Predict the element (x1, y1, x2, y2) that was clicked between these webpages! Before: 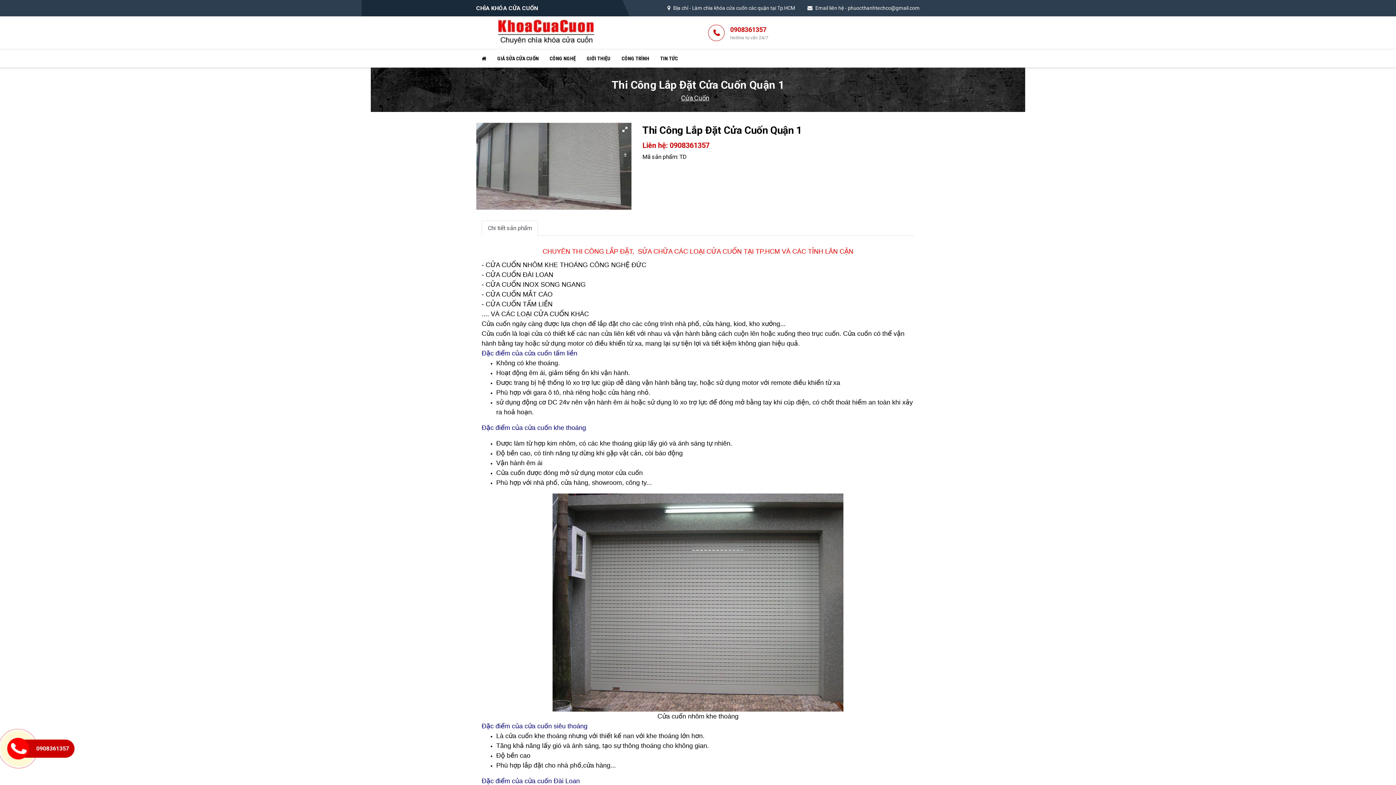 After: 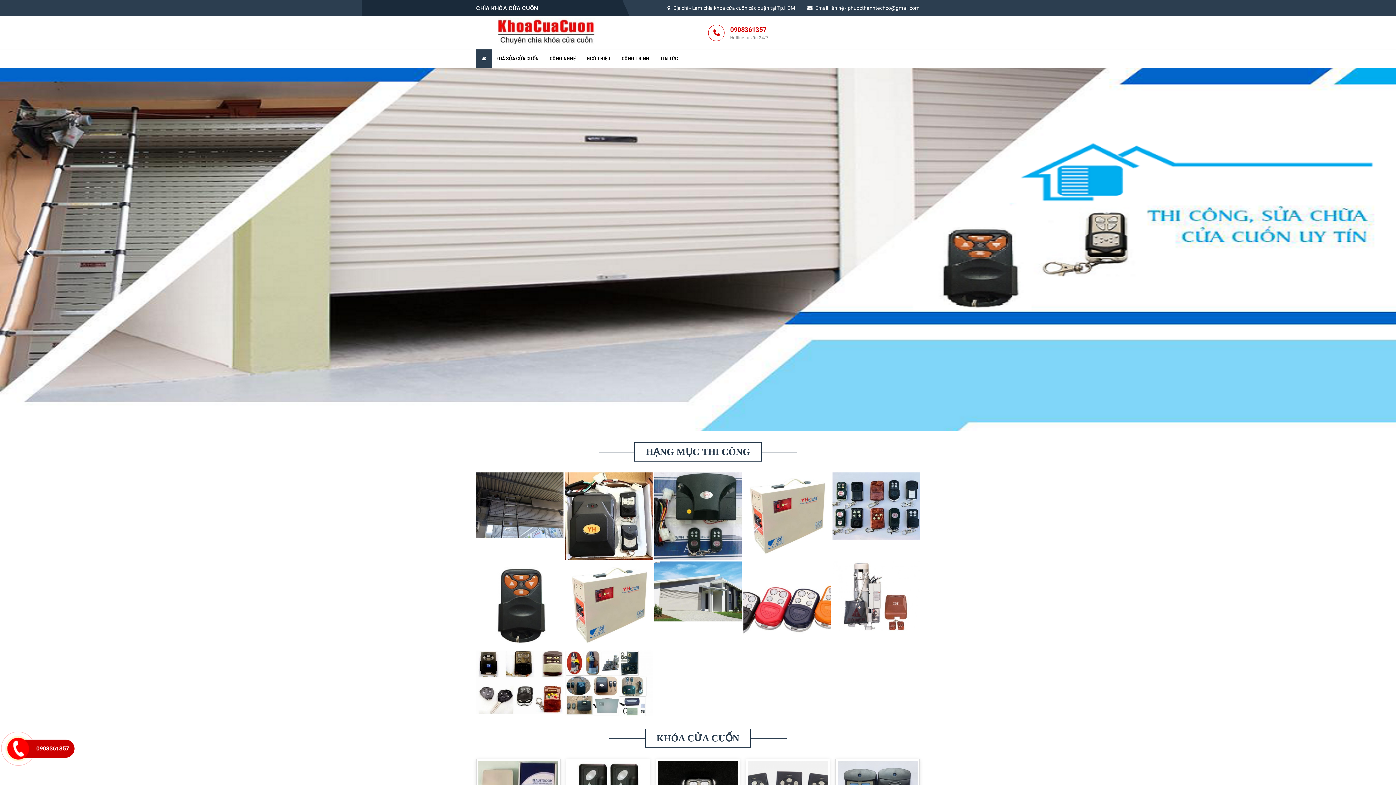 Action: bbox: (476, 49, 492, 67)